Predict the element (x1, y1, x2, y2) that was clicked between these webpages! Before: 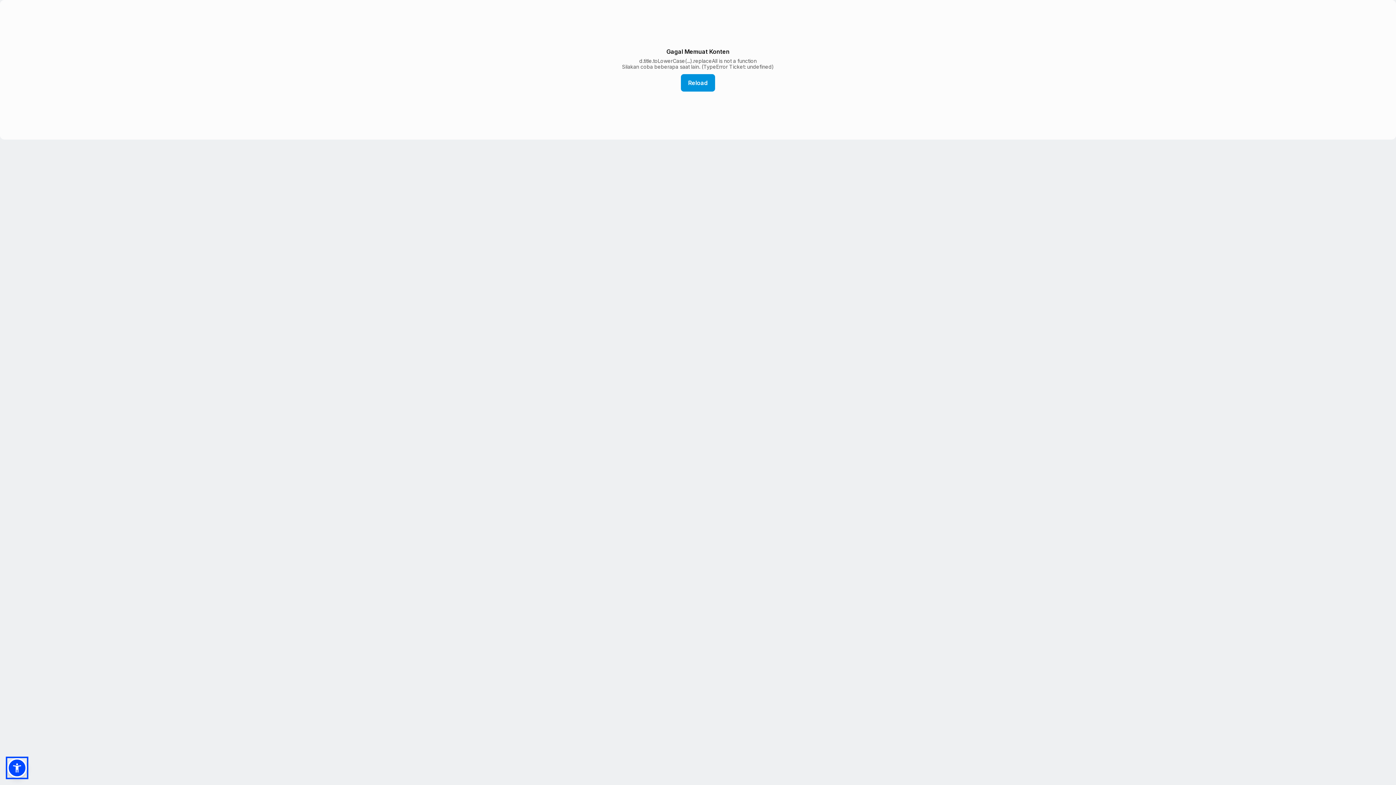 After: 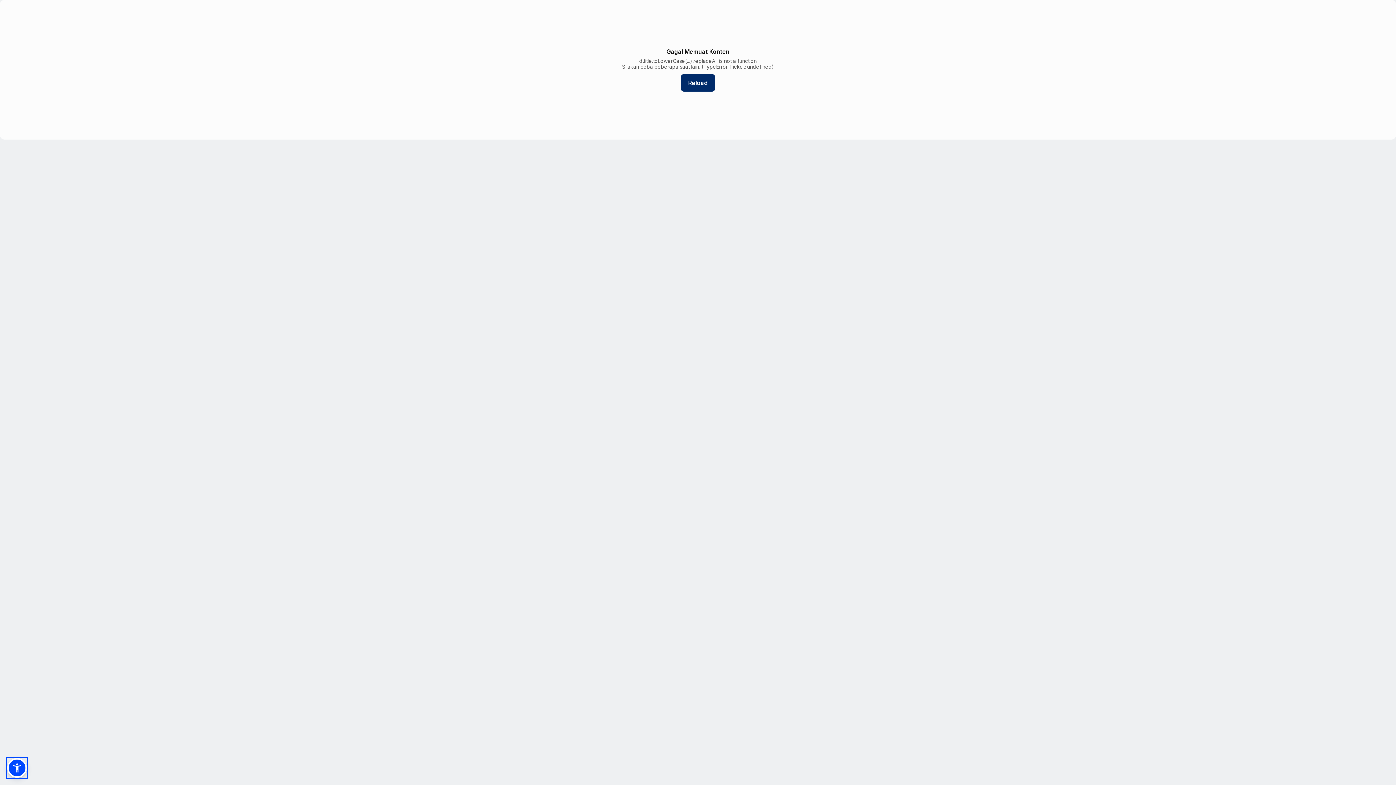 Action: bbox: (681, 74, 715, 91) label: Reload